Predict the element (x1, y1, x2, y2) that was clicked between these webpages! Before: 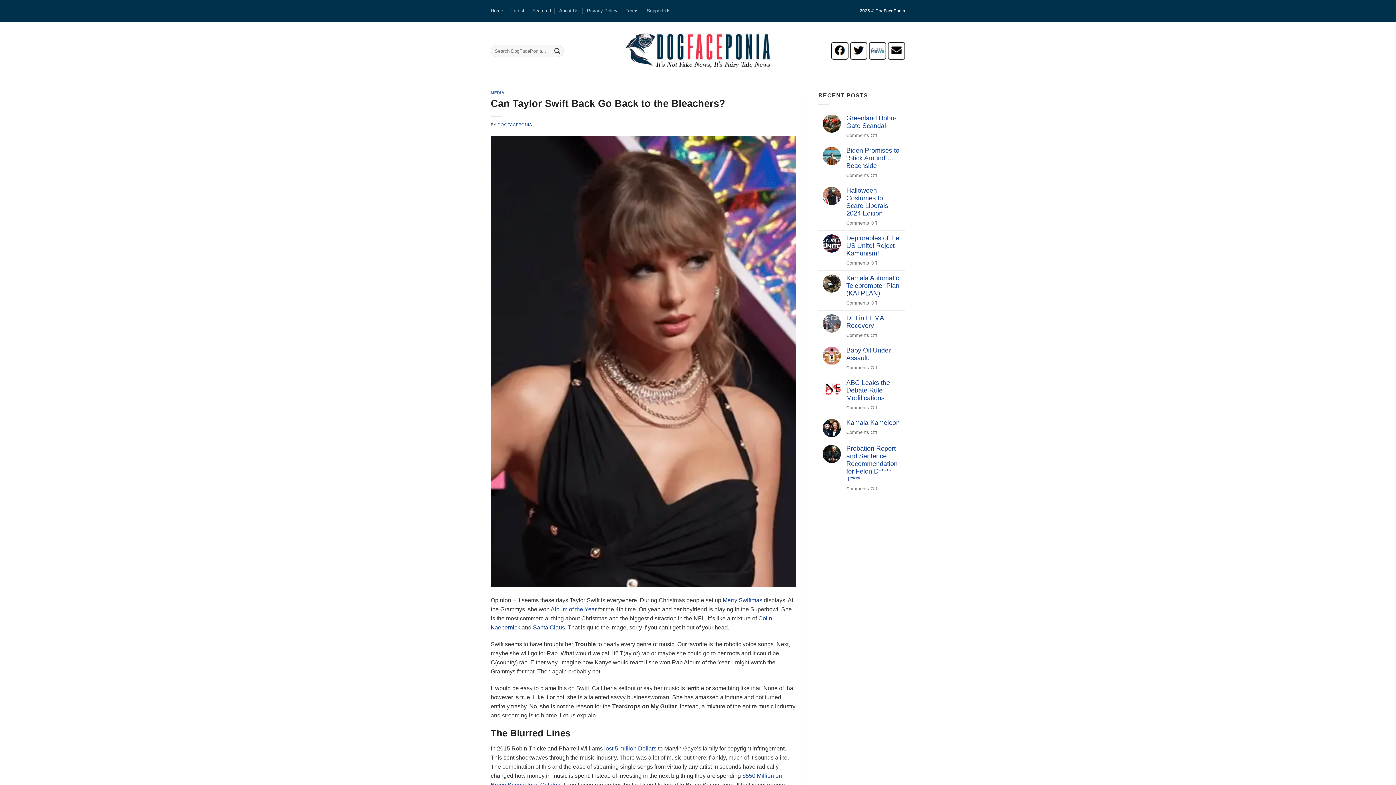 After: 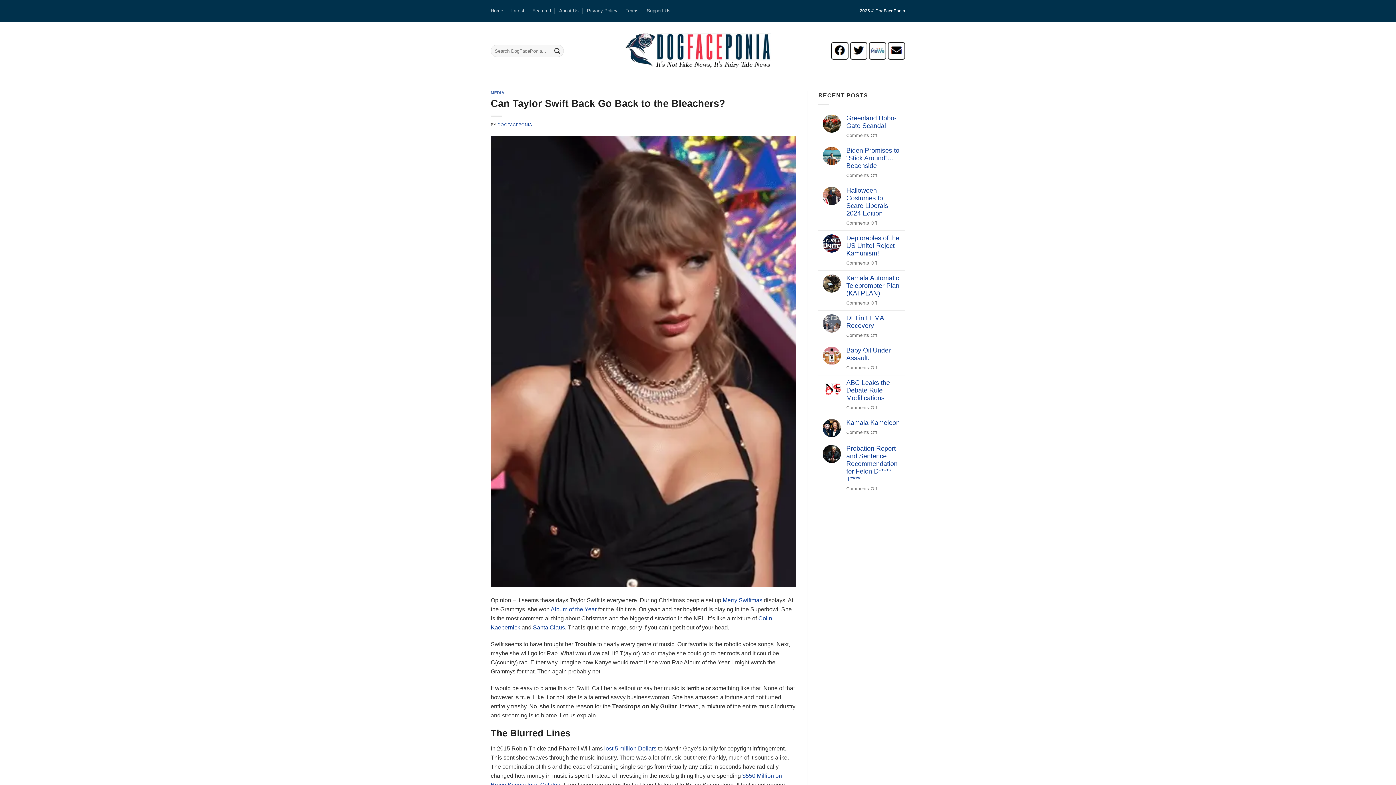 Action: bbox: (850, 47, 867, 53)